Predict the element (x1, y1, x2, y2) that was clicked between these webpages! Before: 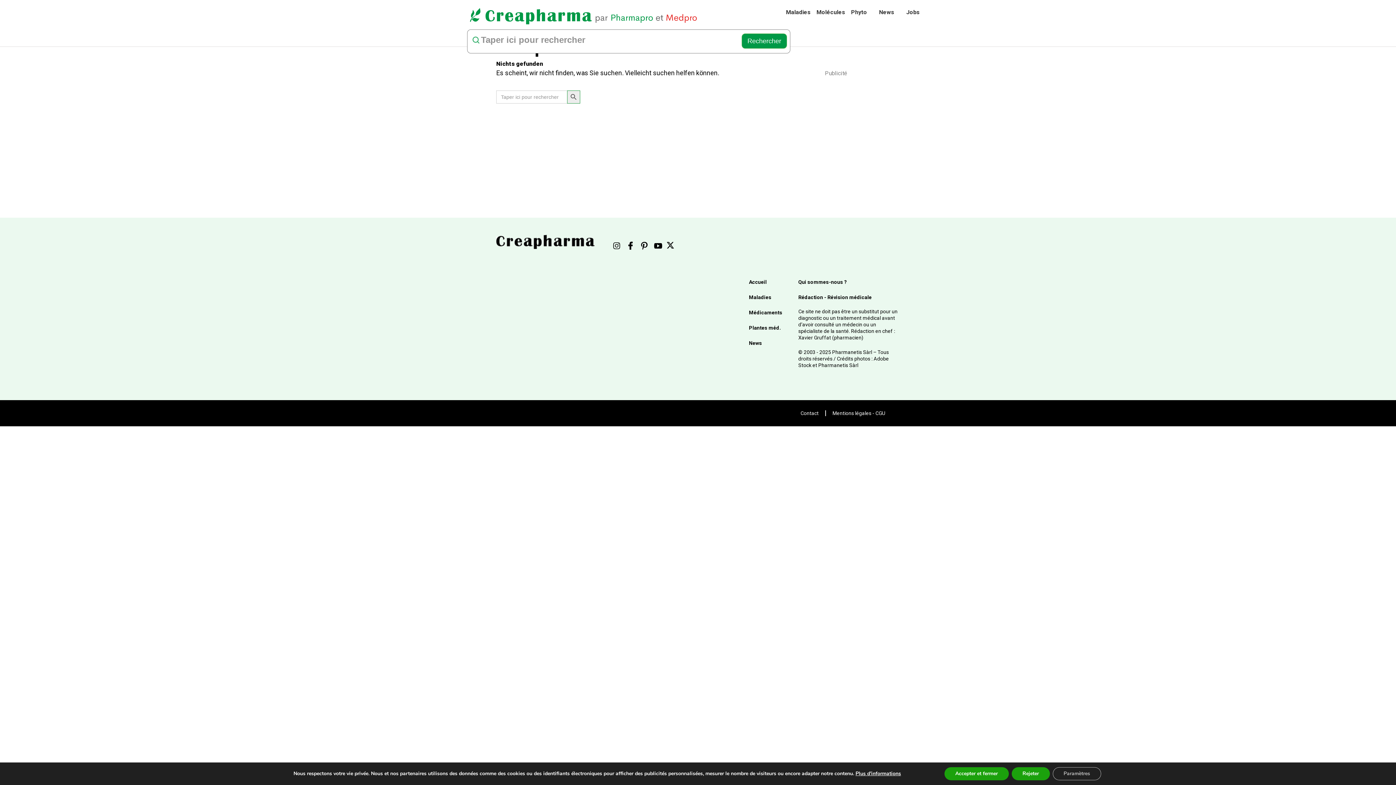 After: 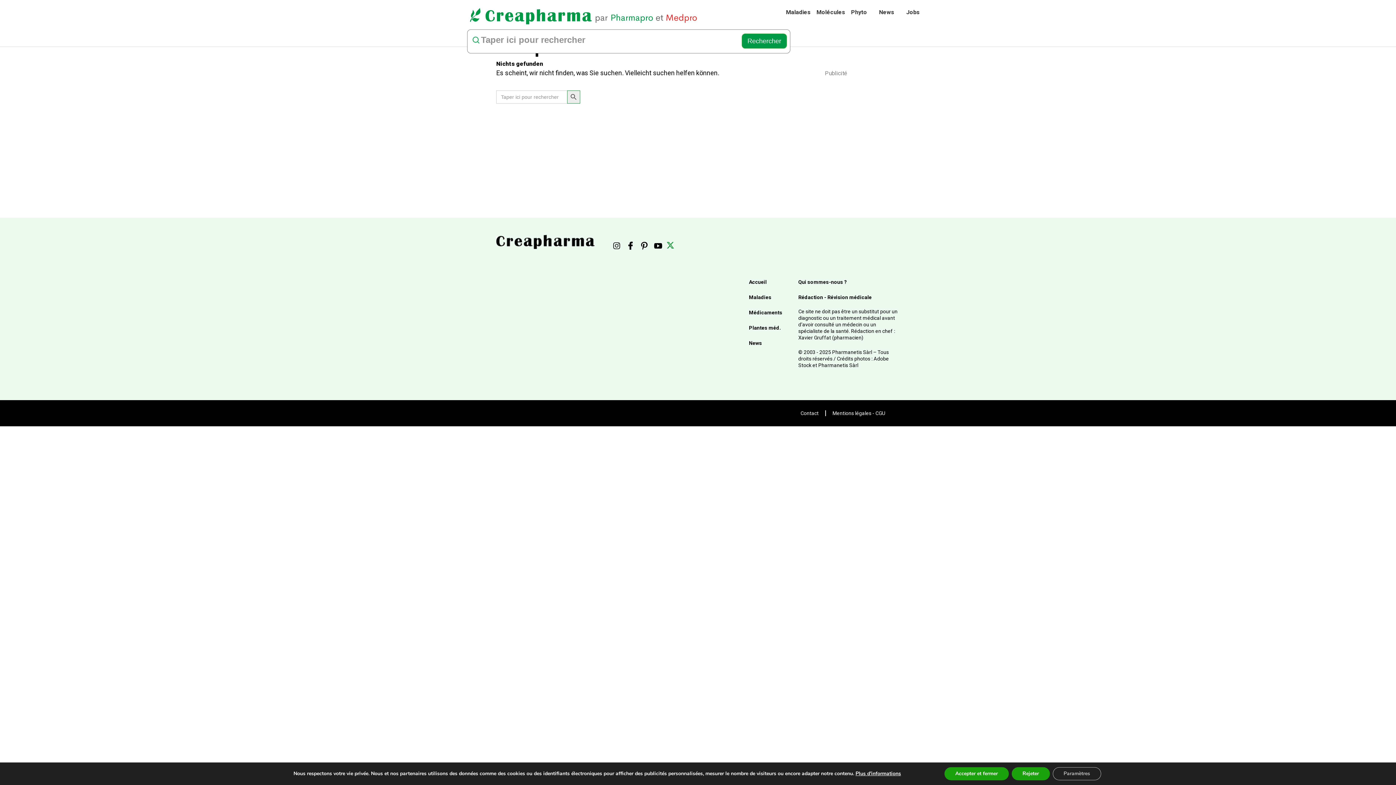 Action: bbox: (666, 241, 675, 249)